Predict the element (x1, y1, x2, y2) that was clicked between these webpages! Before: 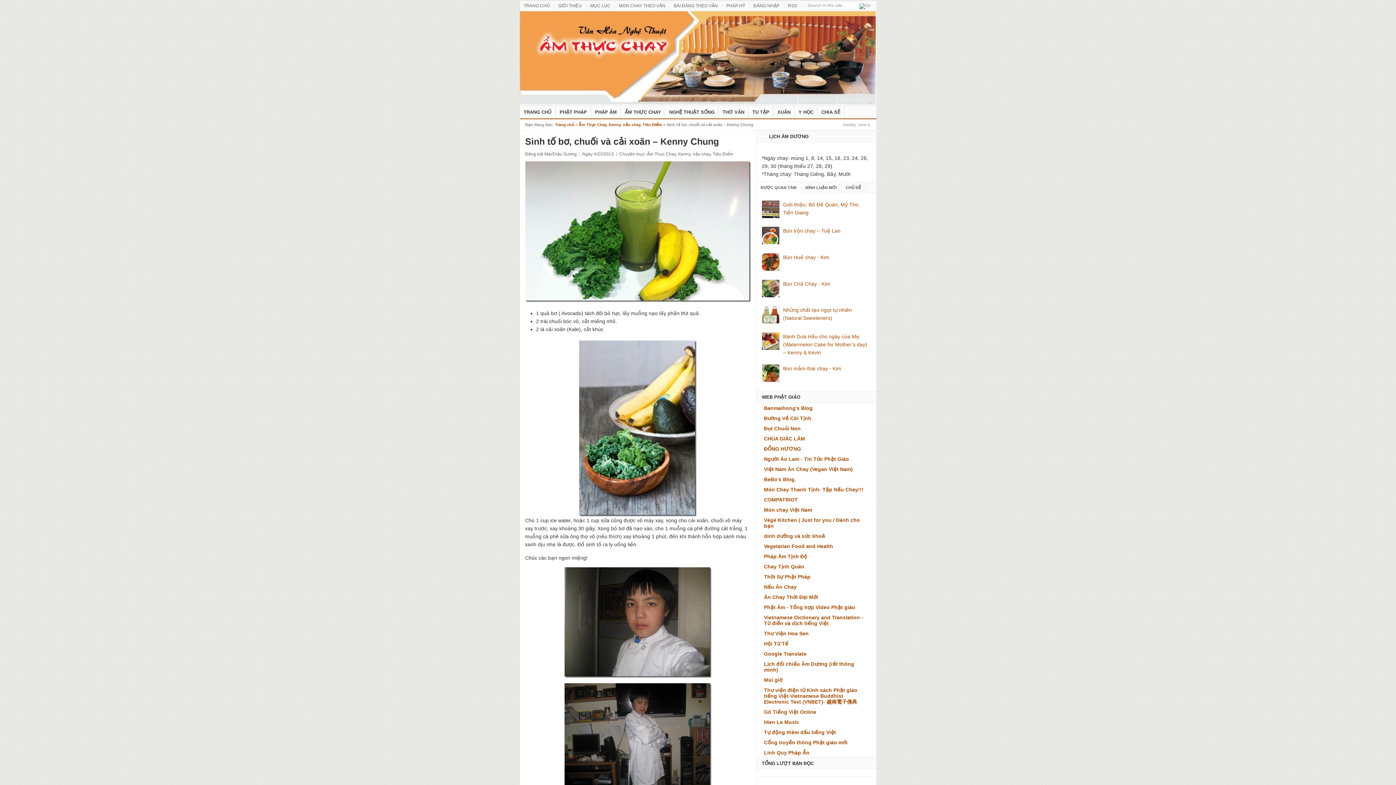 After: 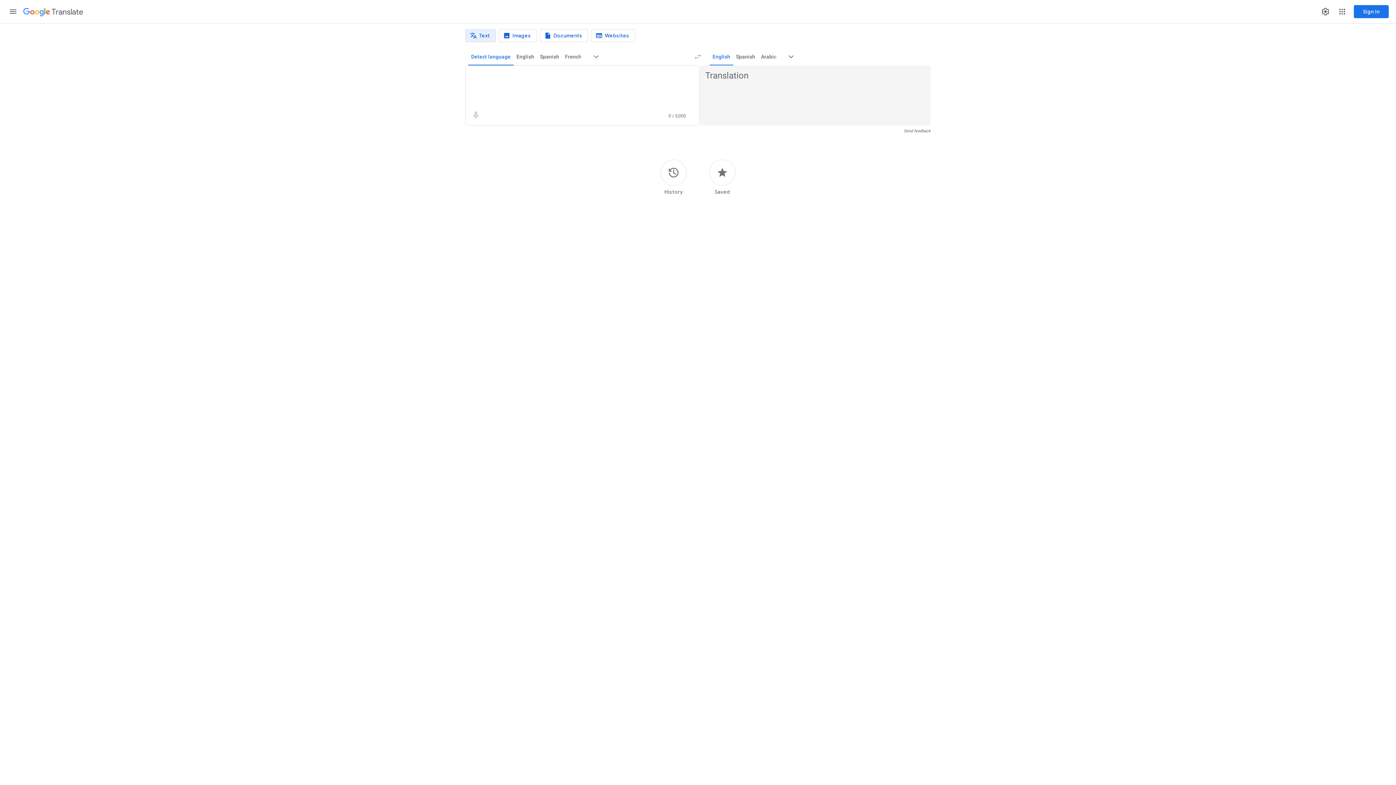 Action: bbox: (764, 651, 806, 657) label: Google Translate